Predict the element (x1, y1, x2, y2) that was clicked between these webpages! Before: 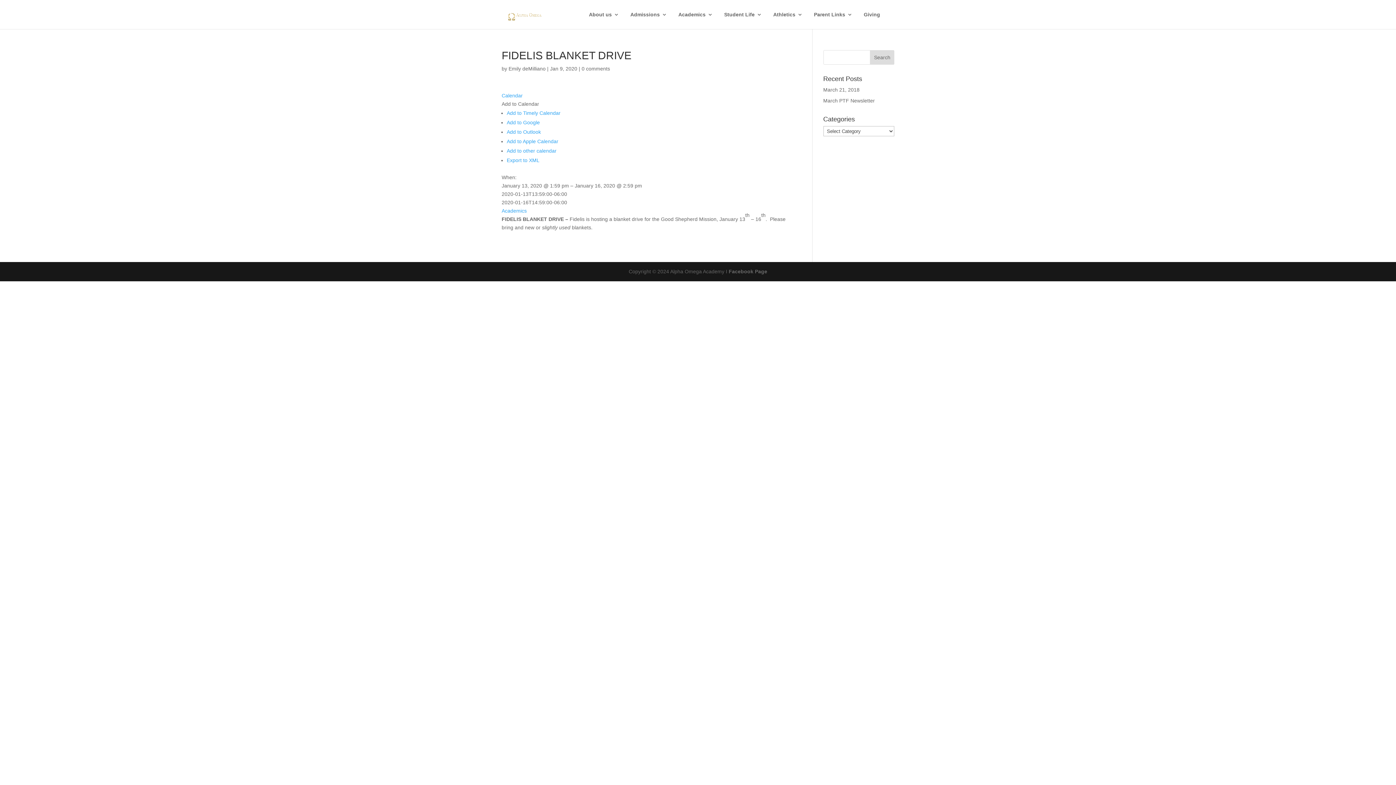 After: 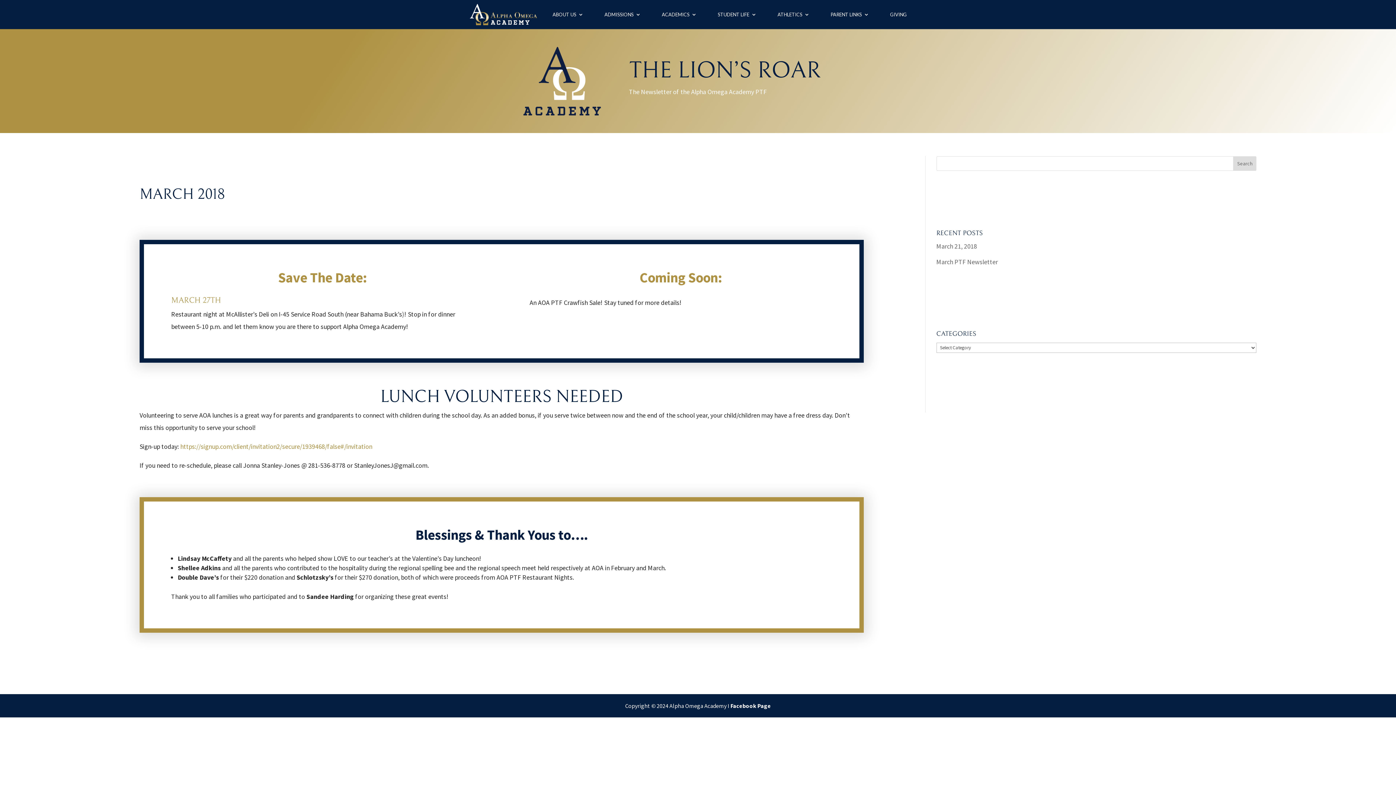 Action: bbox: (823, 97, 875, 103) label: March PTF Newsletter